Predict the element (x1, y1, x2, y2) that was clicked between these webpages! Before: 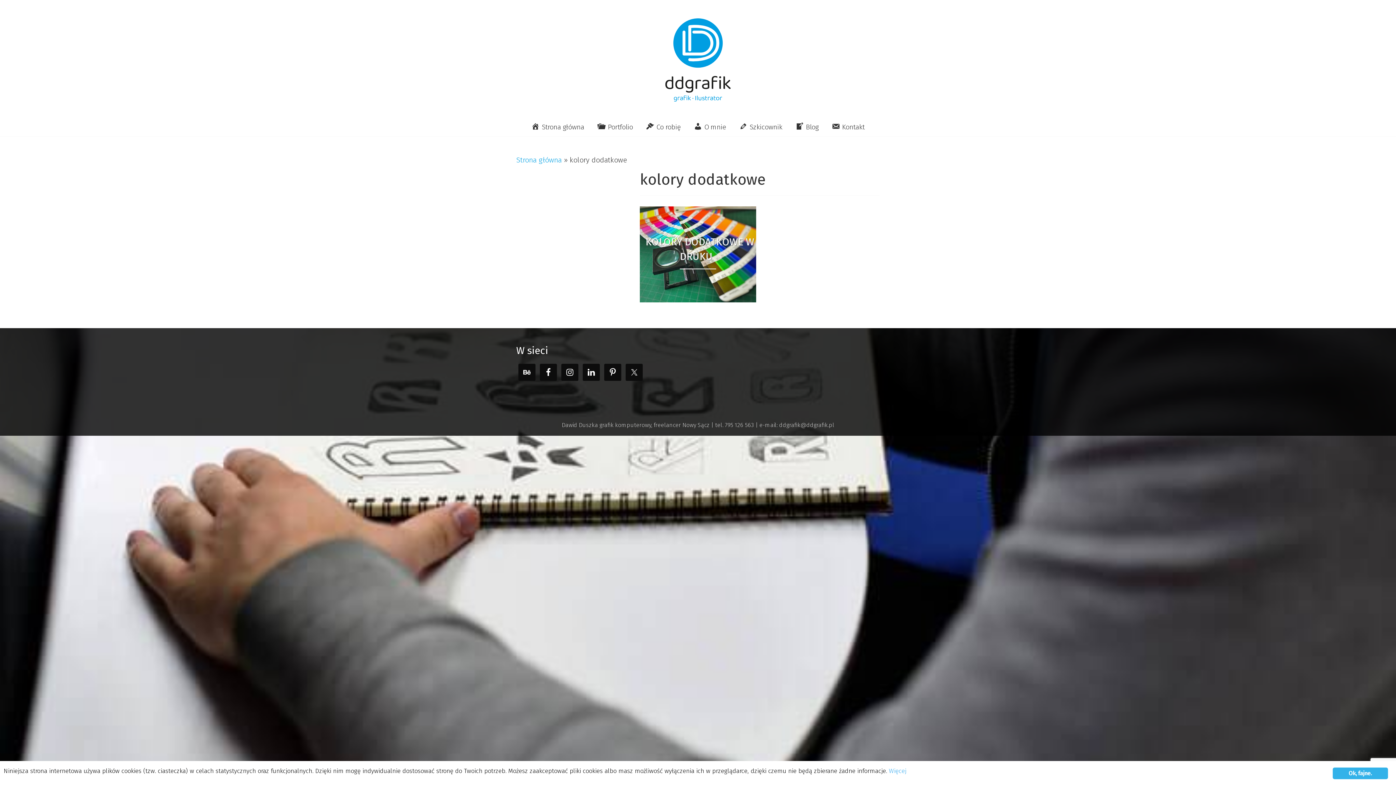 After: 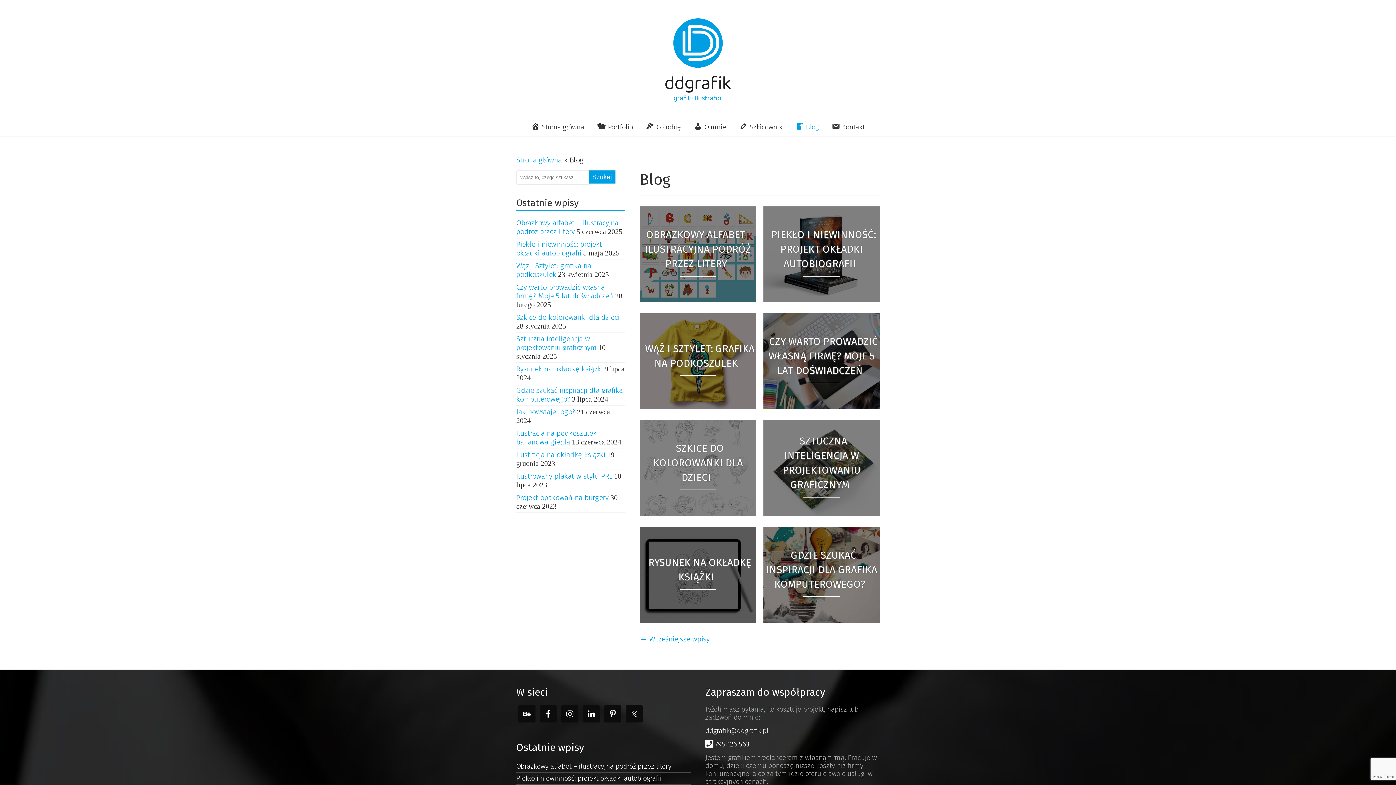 Action: label: Blog bbox: (789, 118, 824, 136)